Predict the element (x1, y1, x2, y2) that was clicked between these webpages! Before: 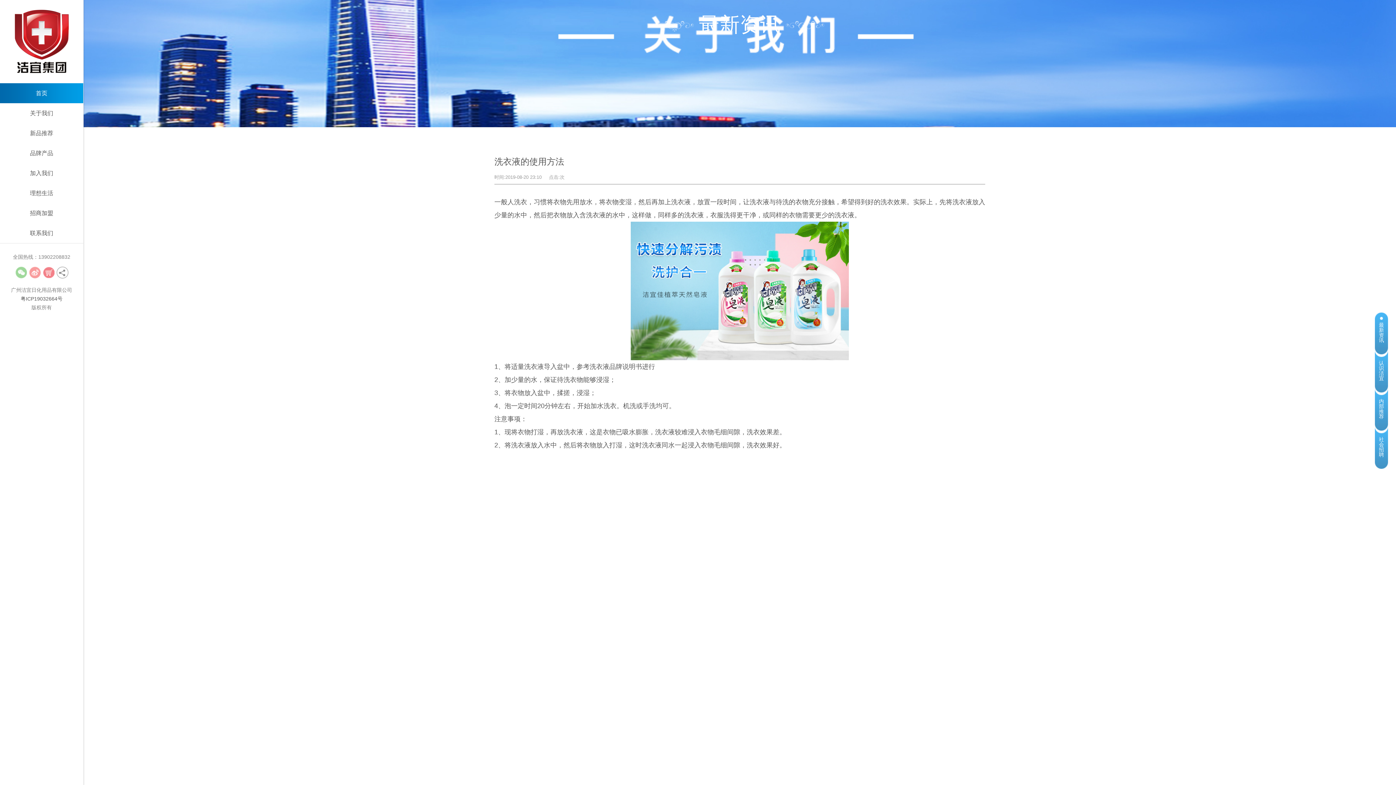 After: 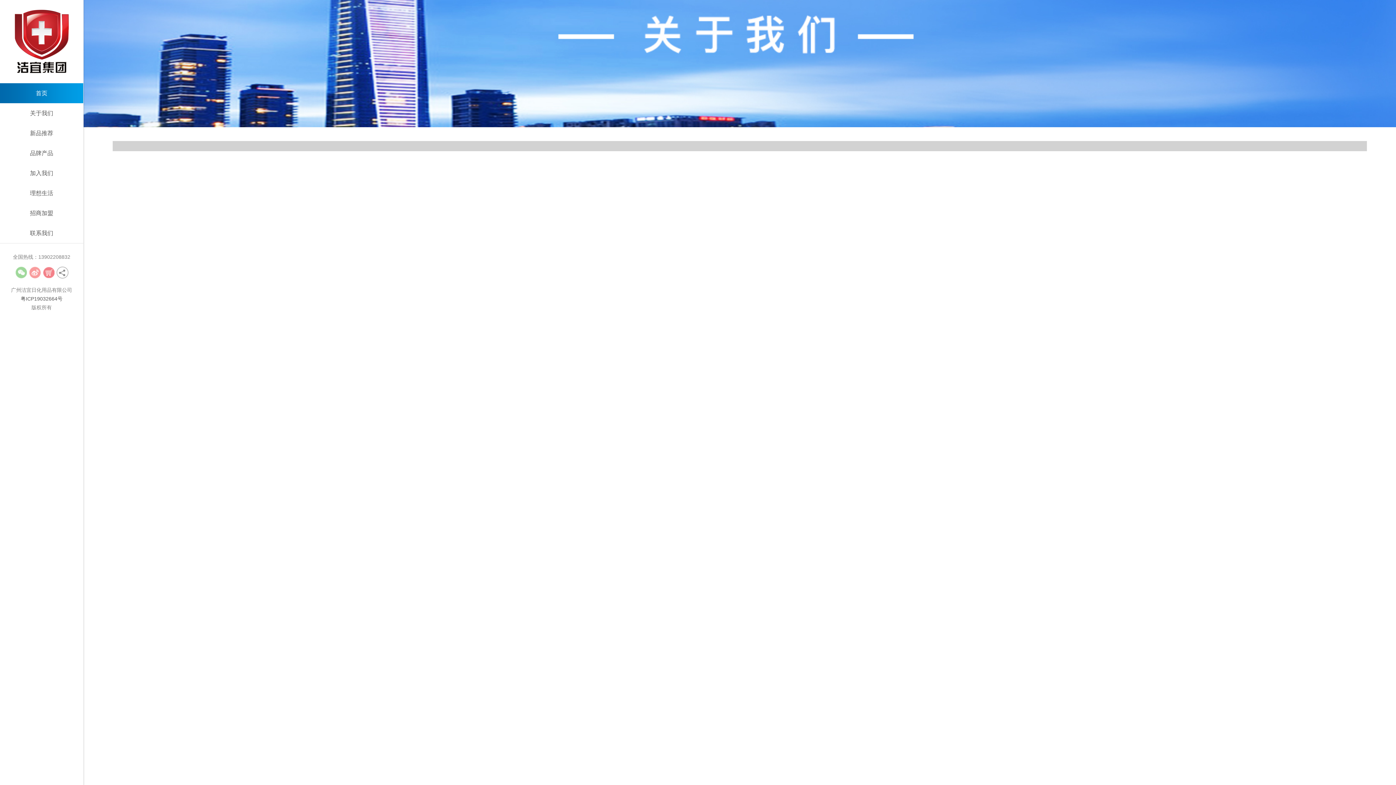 Action: bbox: (1375, 427, 1388, 469) label: 社会招聘